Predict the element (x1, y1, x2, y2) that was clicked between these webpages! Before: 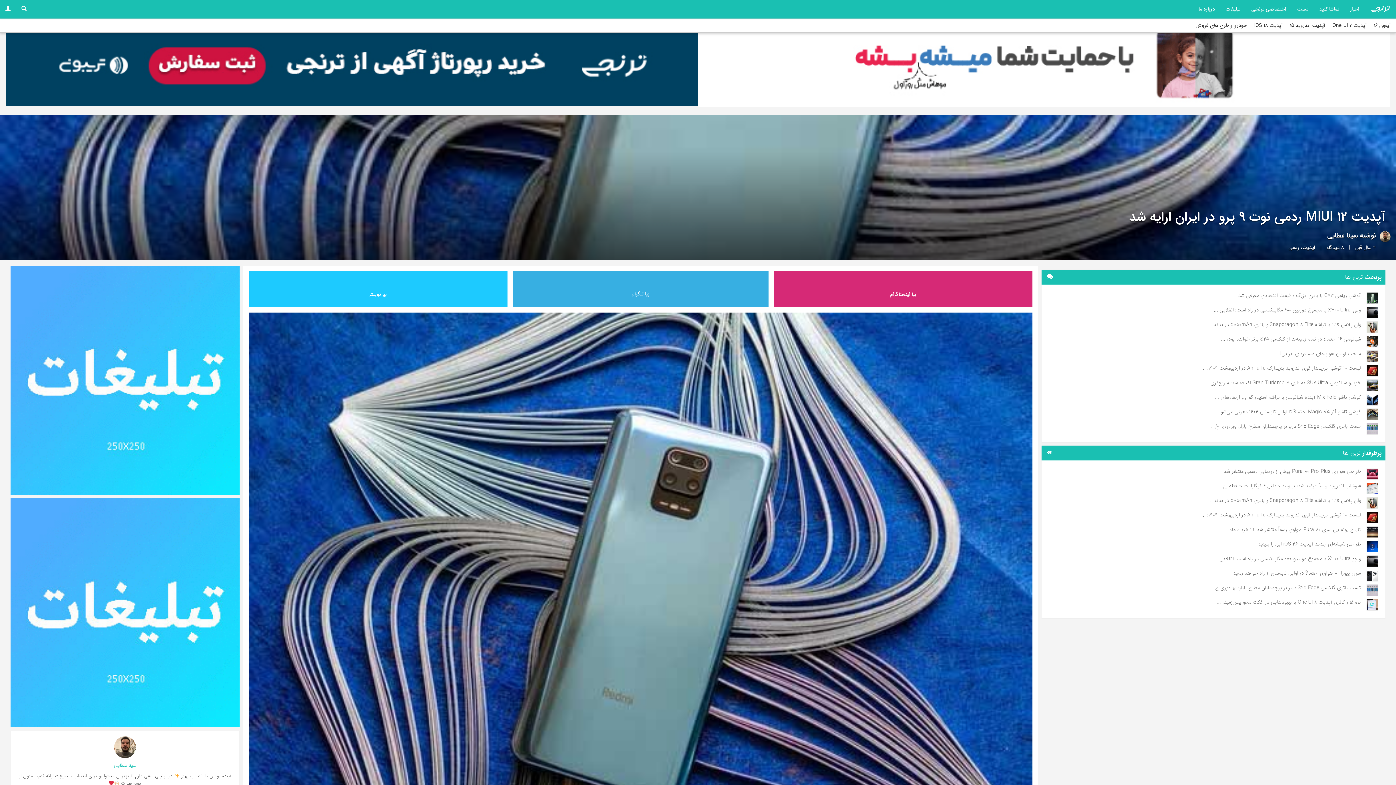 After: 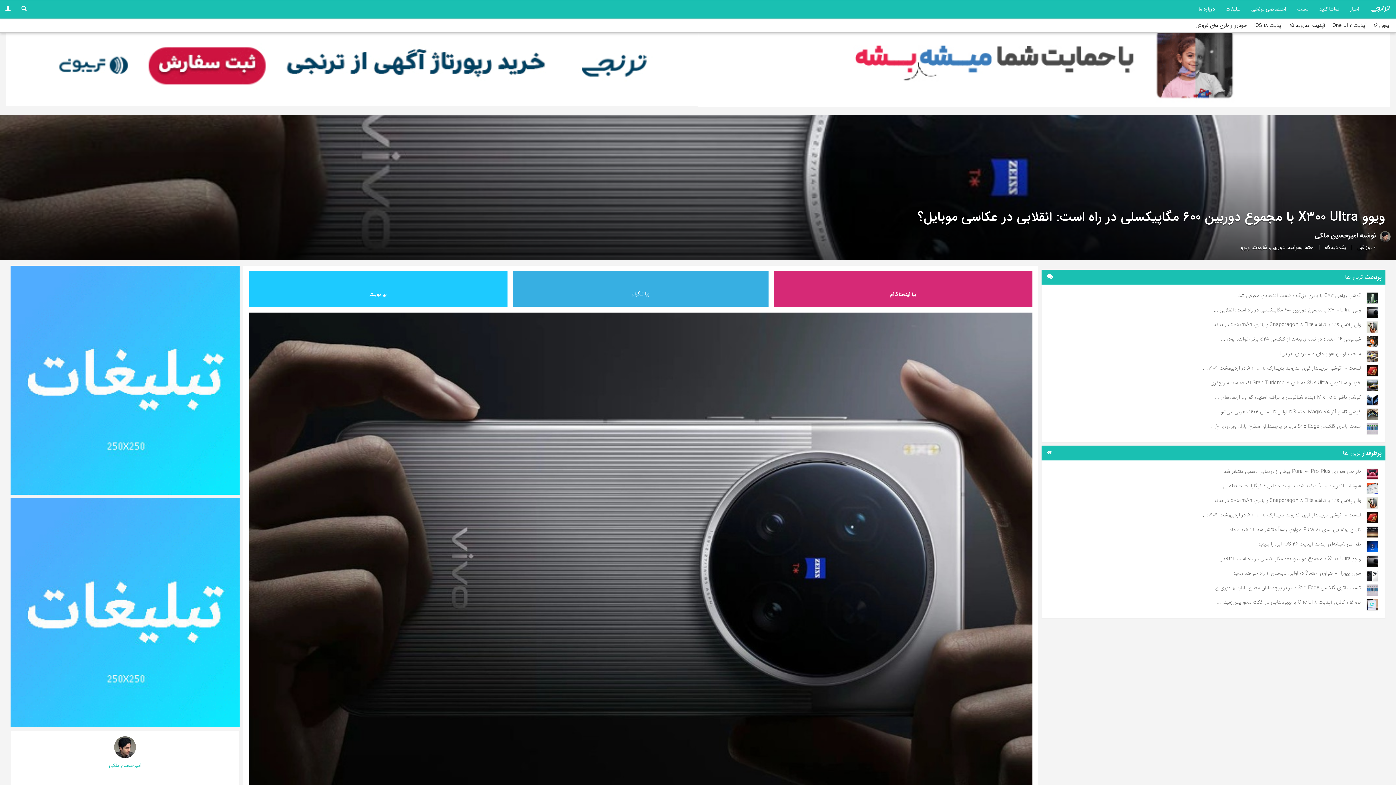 Action: label: ویوو X300 Ultra با مجموع دوربین ۶۰۰ مگاپیکسلی در راه است: انقلابی ... bbox: (1045, 303, 1378, 318)